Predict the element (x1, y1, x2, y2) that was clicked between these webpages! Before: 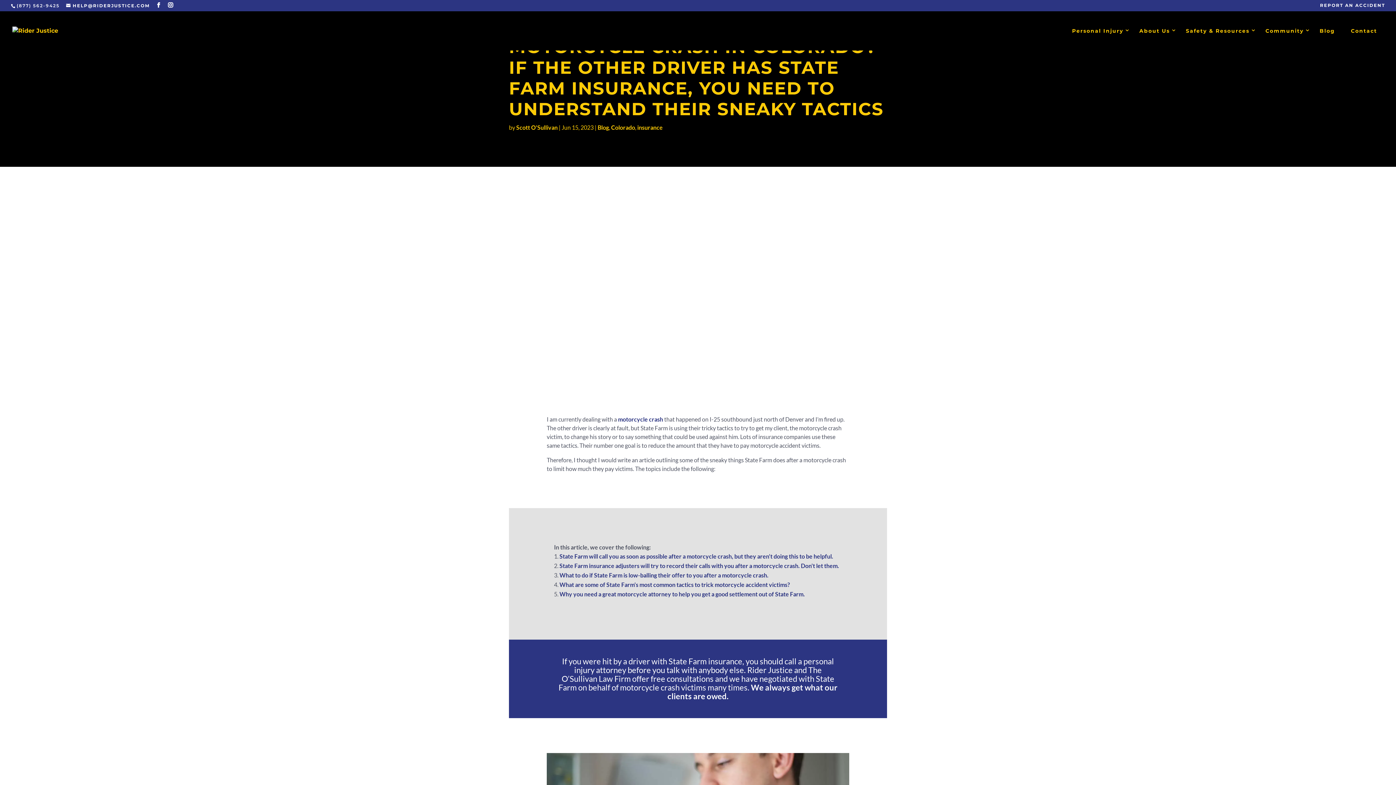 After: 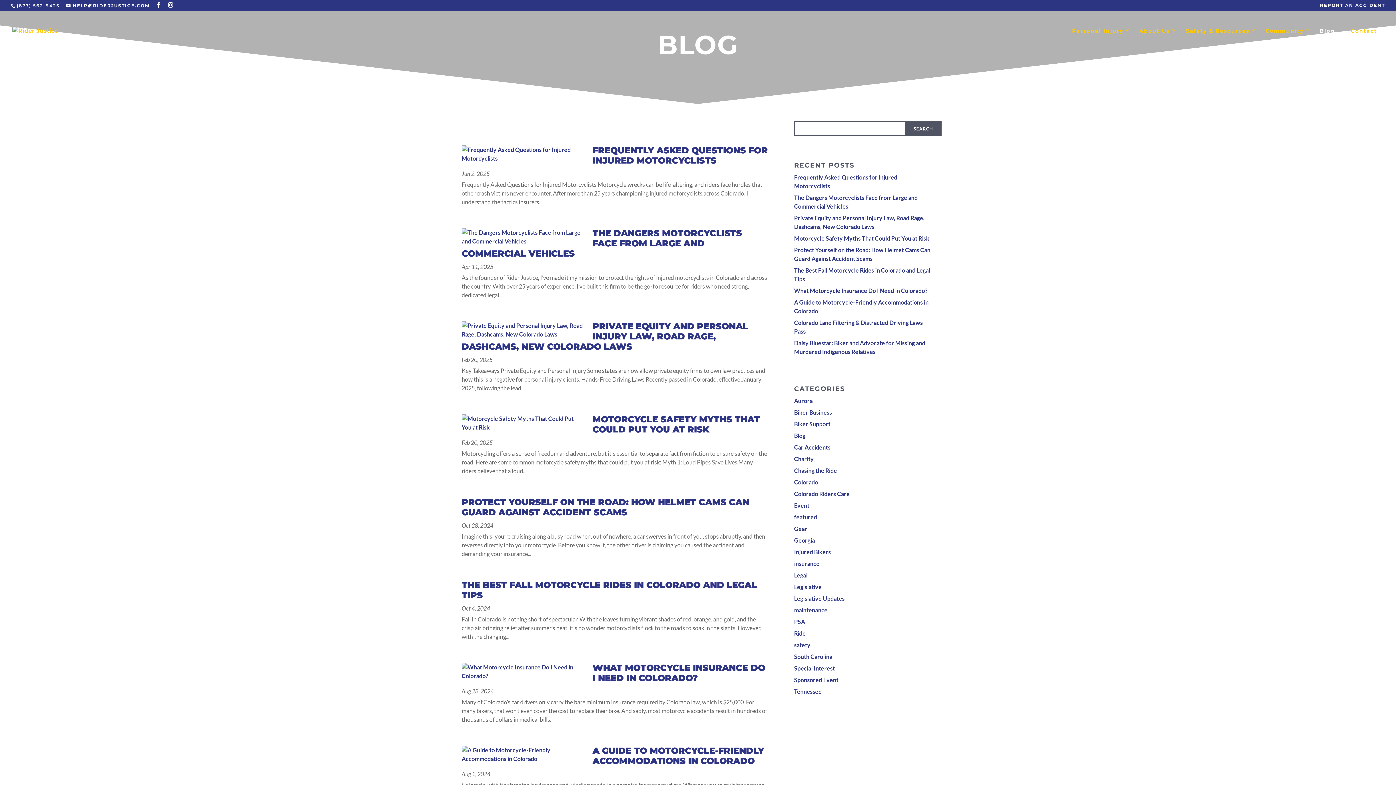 Action: label: Blog bbox: (1312, 24, 1342, 37)